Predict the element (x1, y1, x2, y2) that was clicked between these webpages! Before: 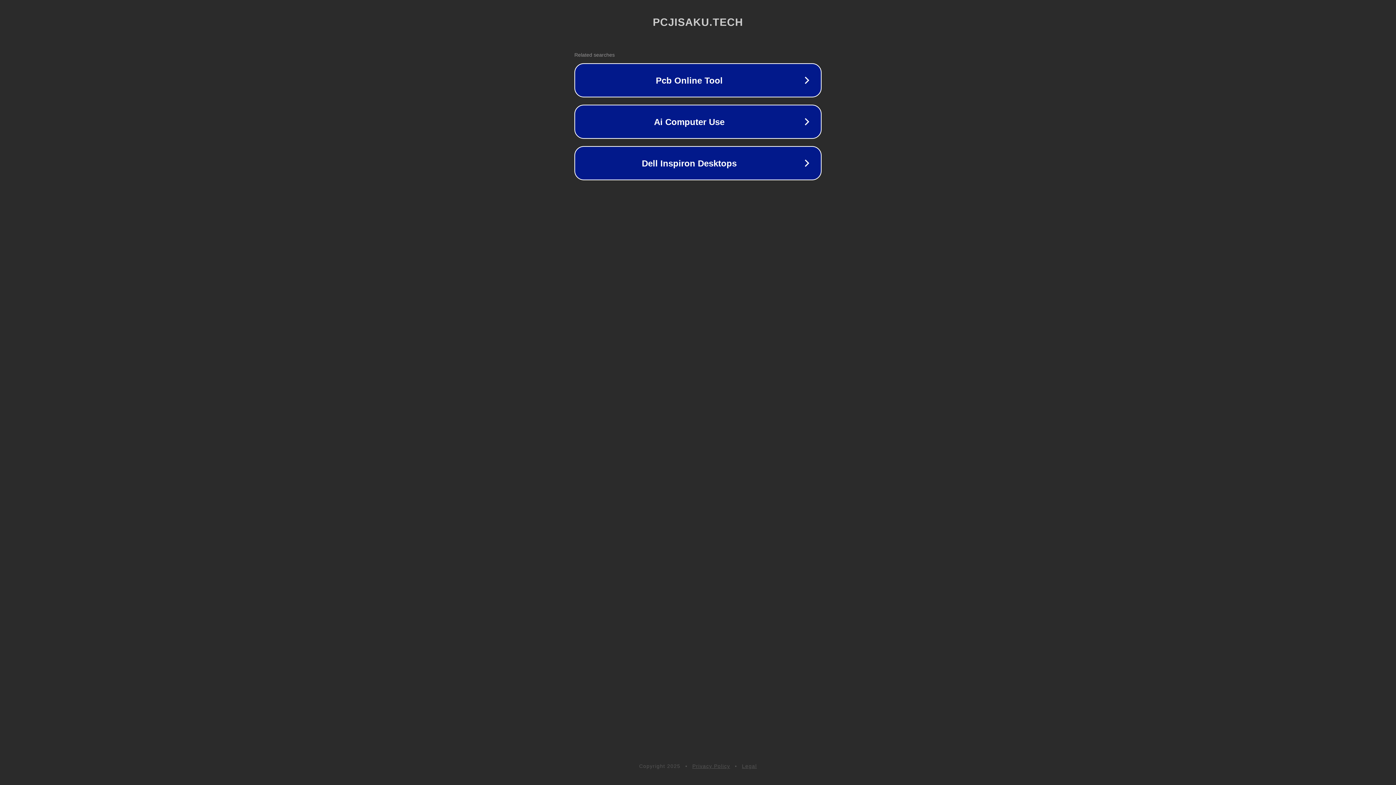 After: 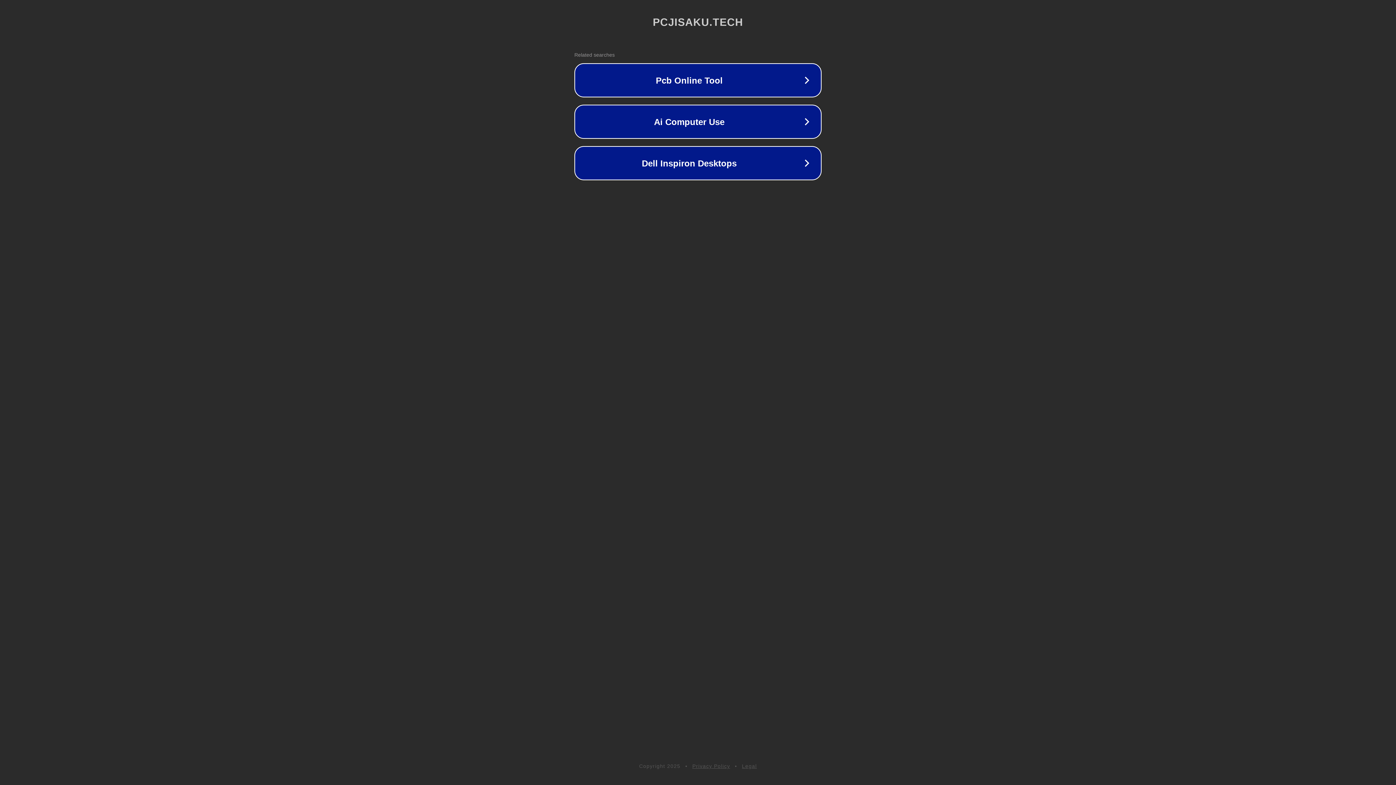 Action: label: Legal bbox: (742, 763, 757, 769)